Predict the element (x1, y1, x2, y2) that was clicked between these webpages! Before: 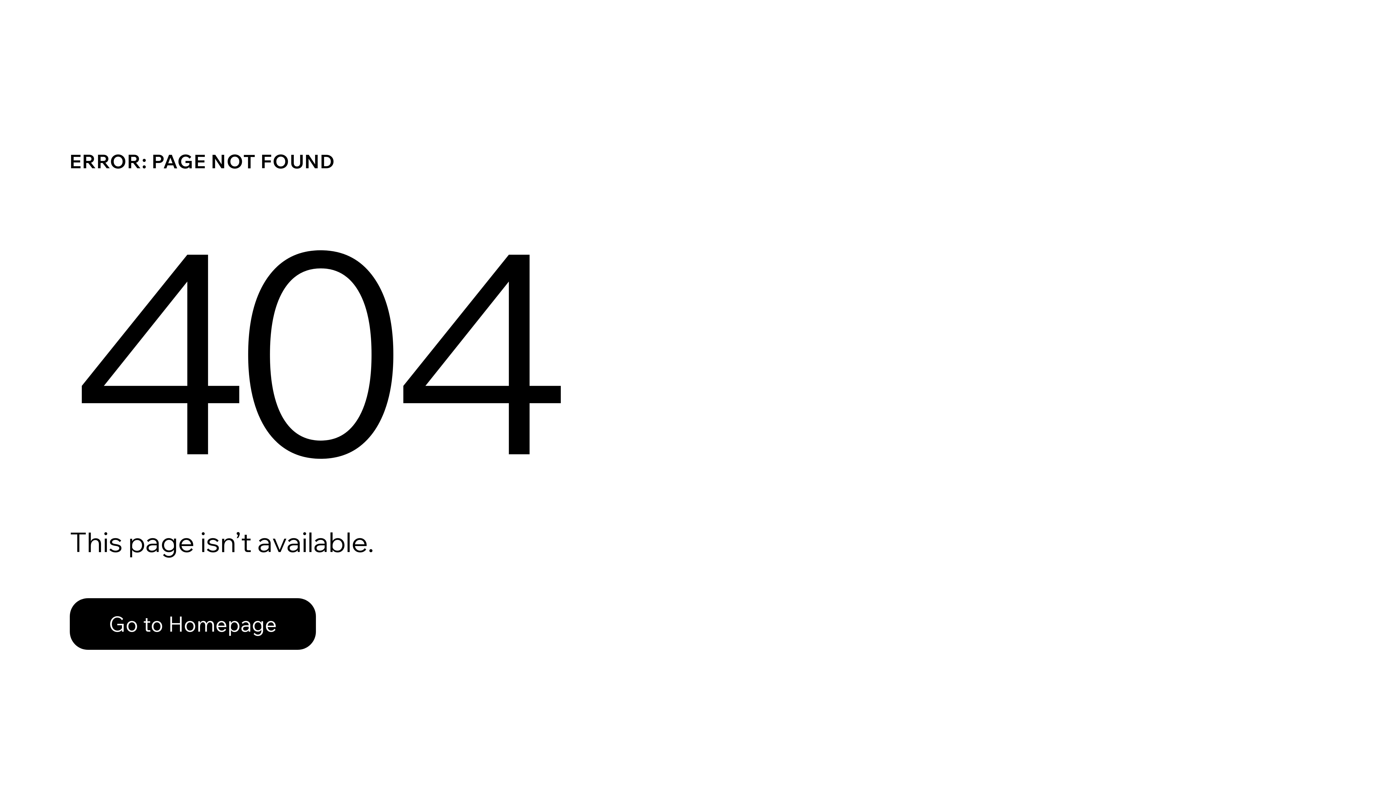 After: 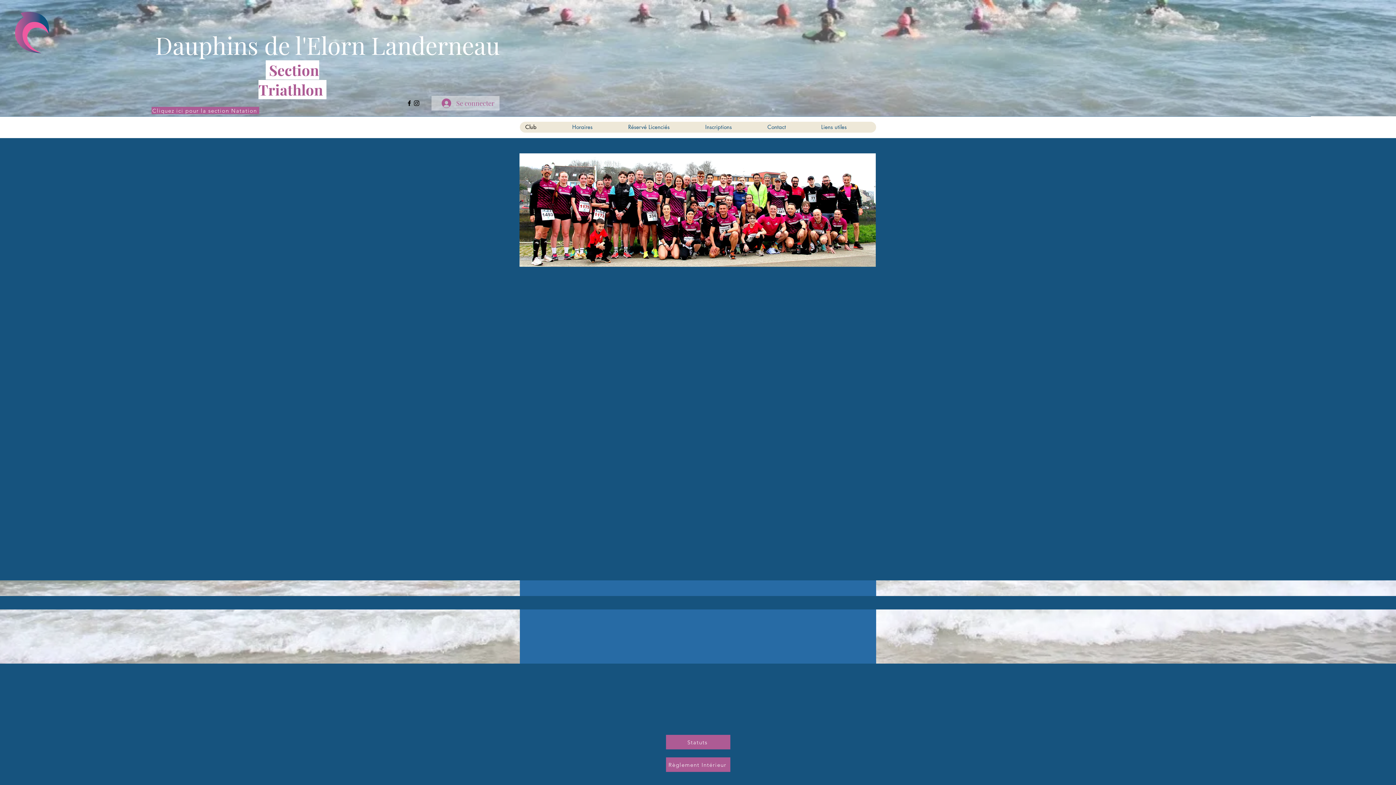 Action: bbox: (69, 598, 316, 650) label: Go to Homepage